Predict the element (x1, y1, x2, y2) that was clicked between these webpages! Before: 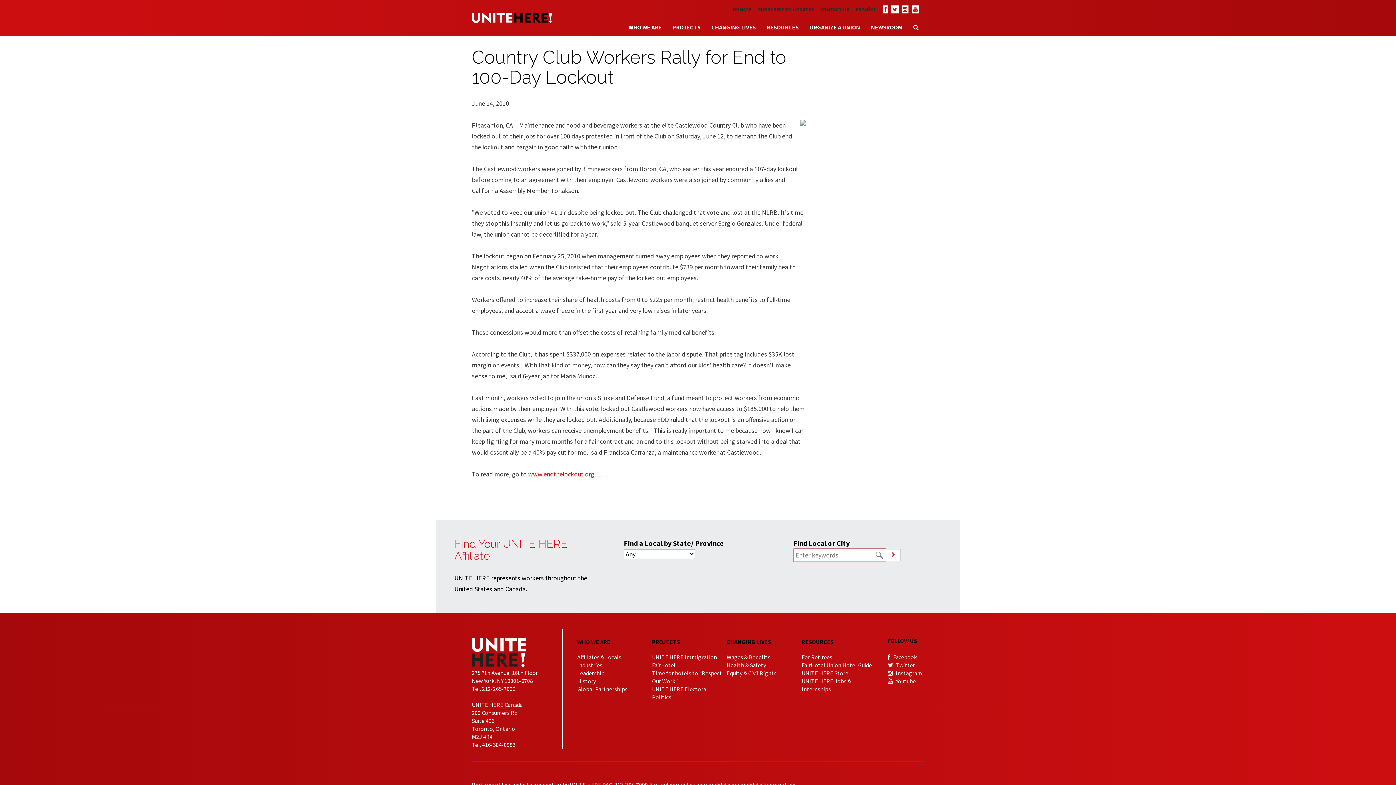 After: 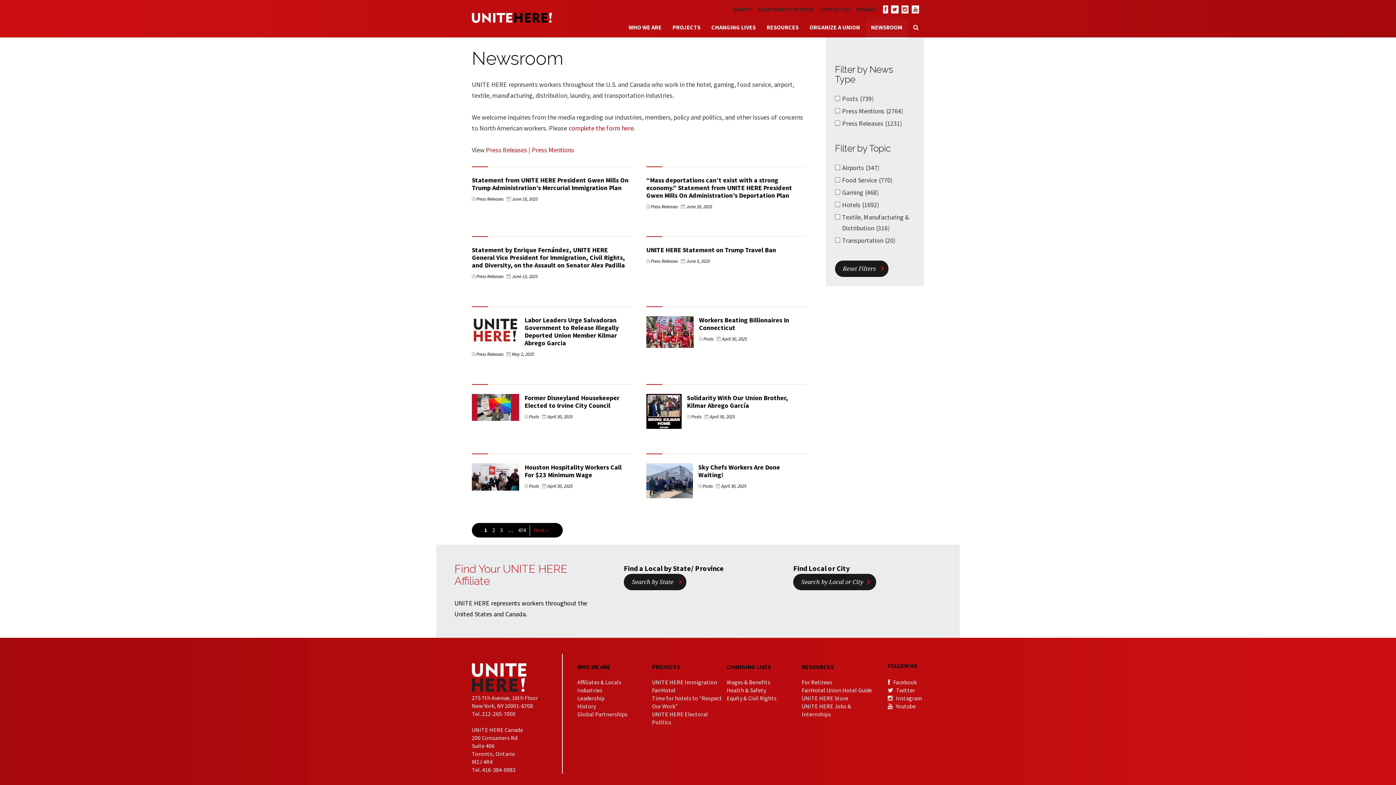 Action: label: NEWSROOM bbox: (865, 18, 908, 37)